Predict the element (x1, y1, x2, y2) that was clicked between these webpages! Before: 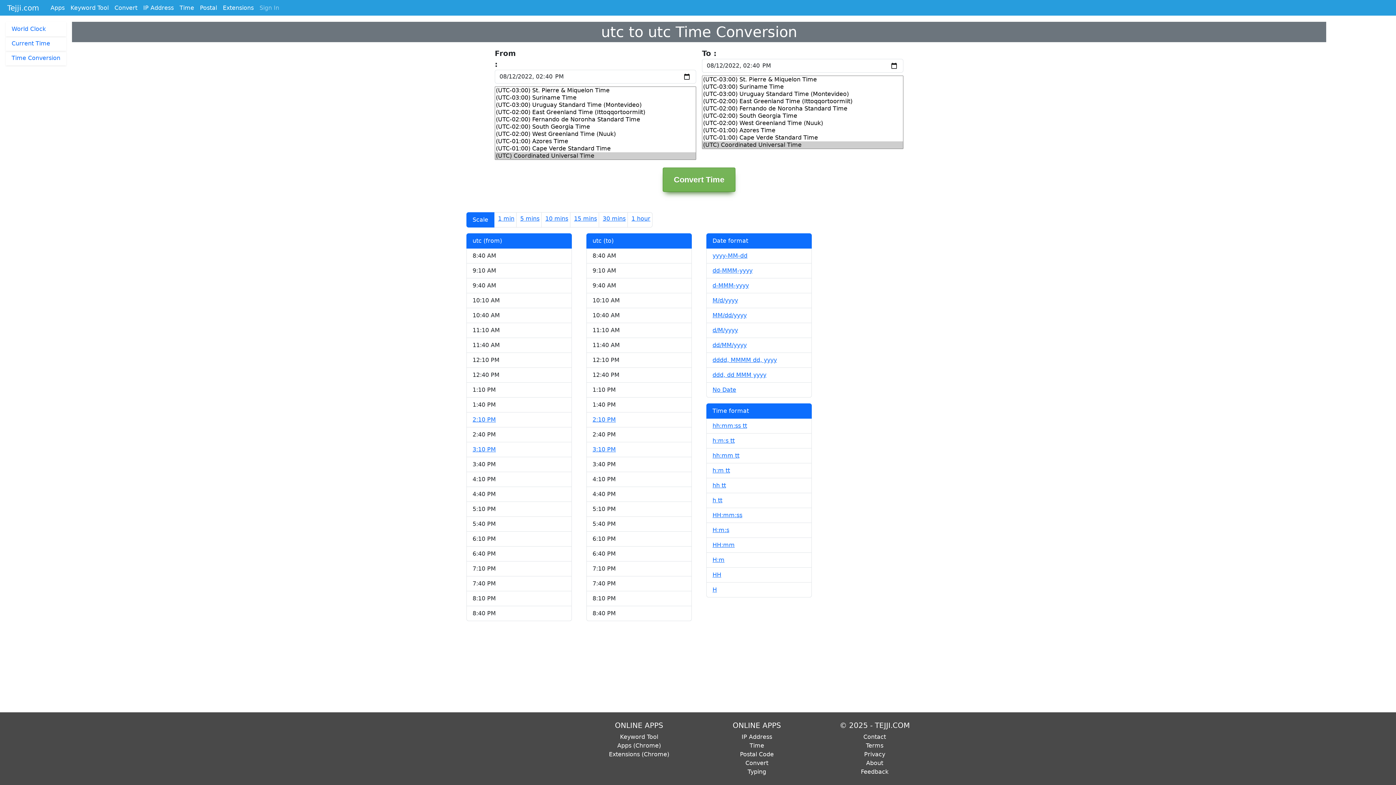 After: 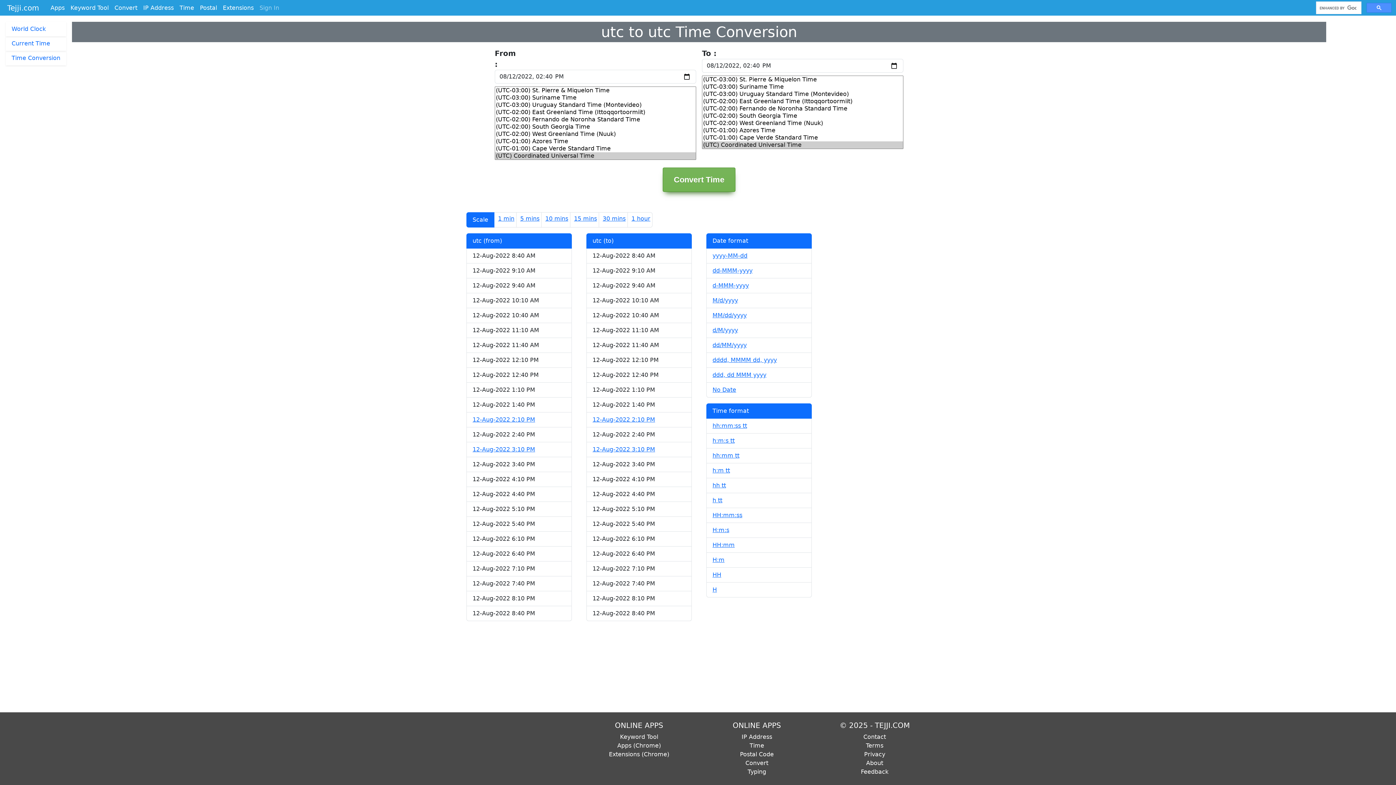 Action: bbox: (712, 282, 749, 289) label: d-MMM-yyyy